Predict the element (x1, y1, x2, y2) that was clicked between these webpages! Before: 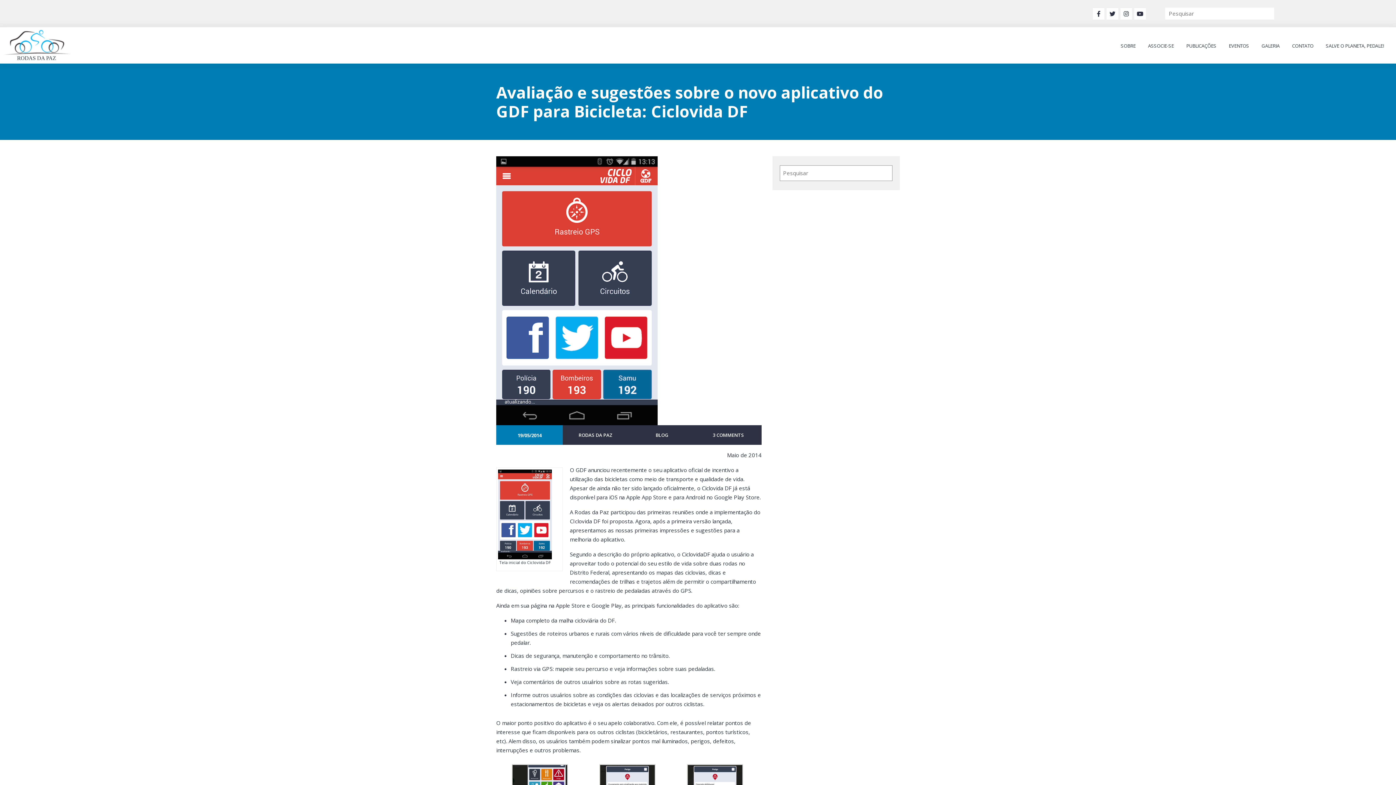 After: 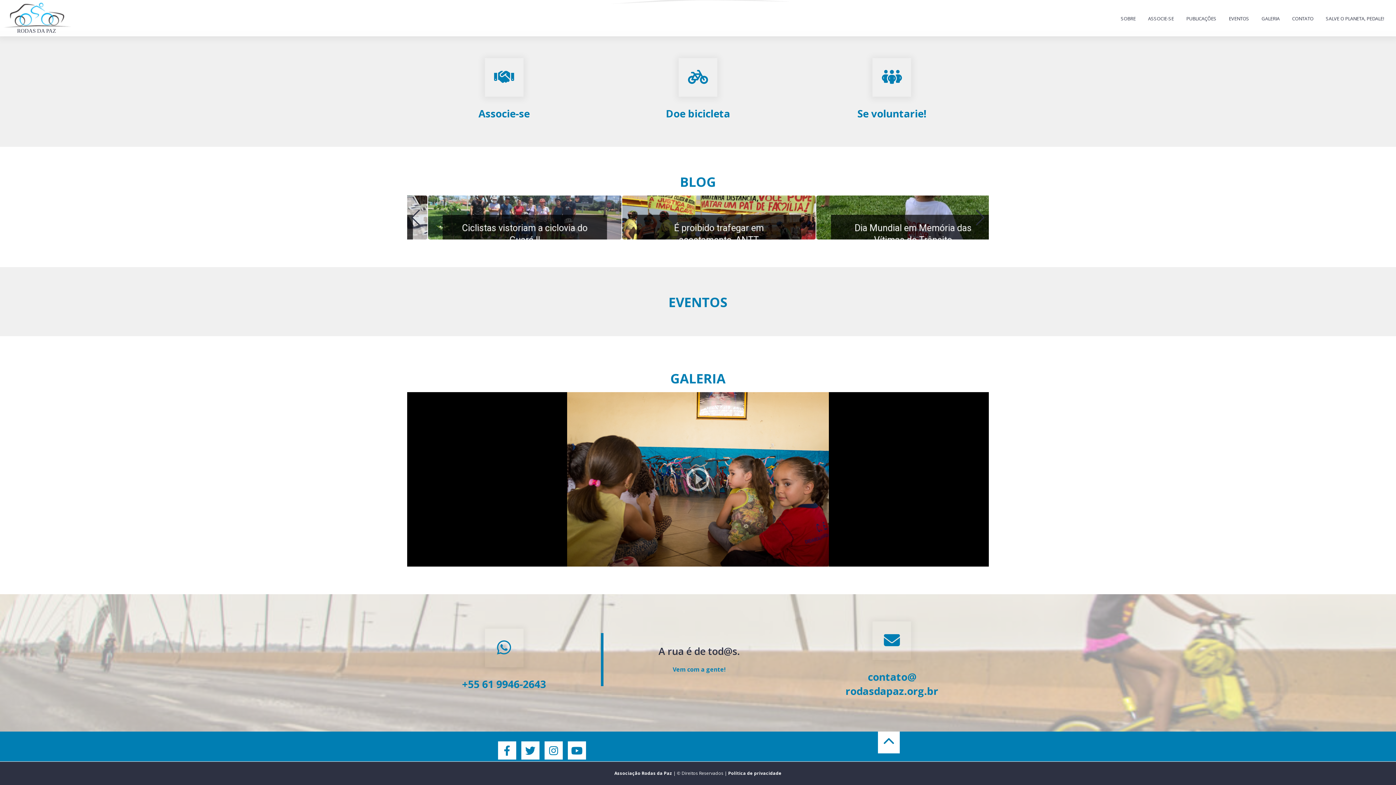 Action: label: CONTATO bbox: (1286, 33, 1320, 59)